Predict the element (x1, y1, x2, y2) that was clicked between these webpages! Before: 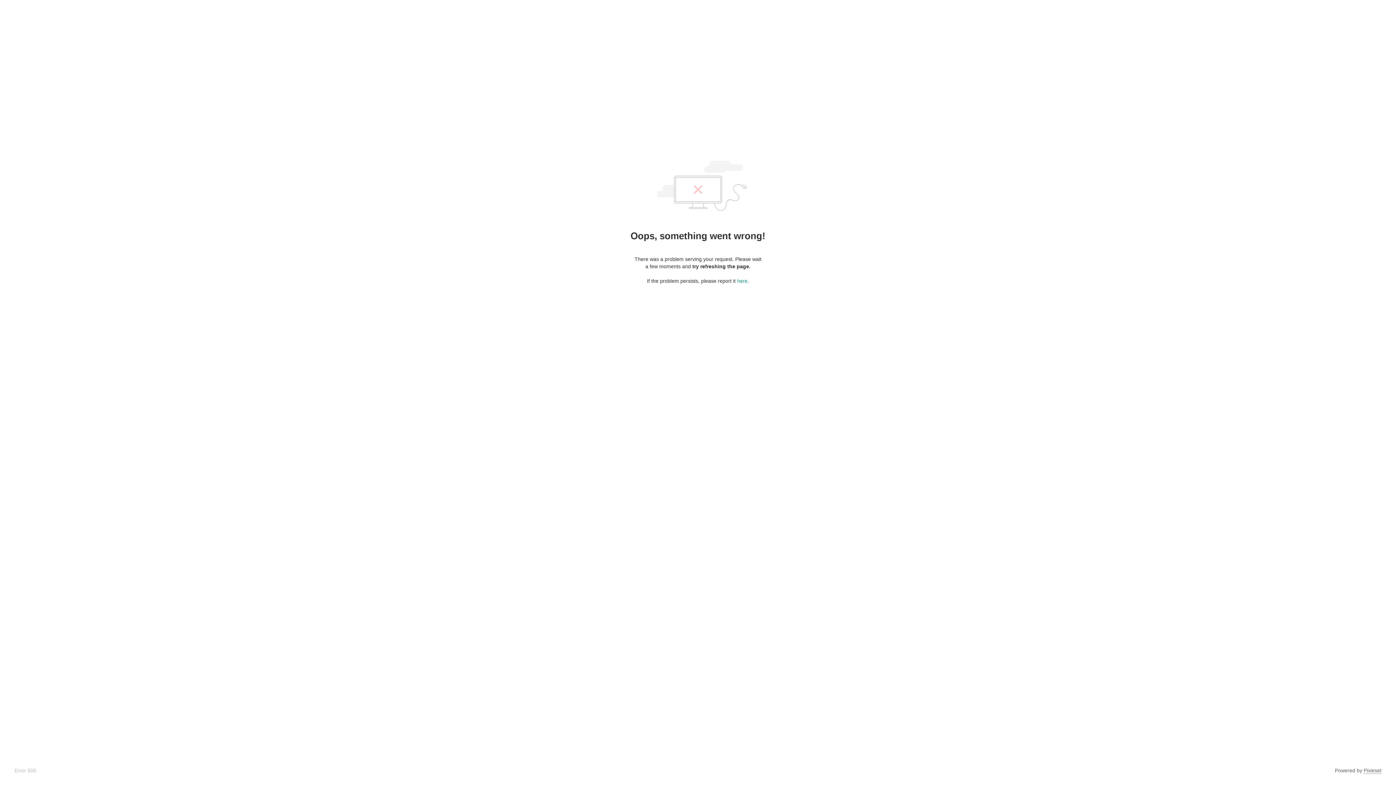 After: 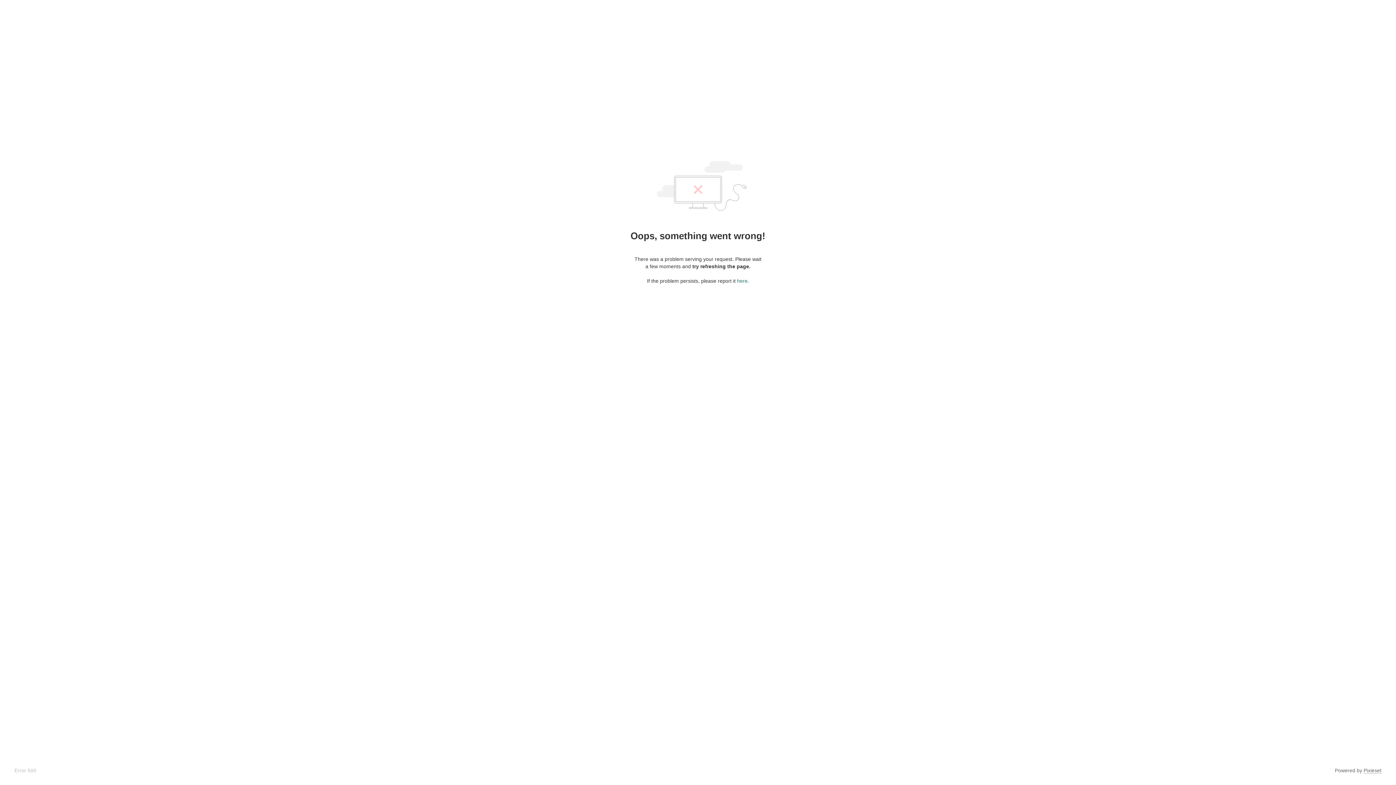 Action: label: here bbox: (737, 278, 747, 284)